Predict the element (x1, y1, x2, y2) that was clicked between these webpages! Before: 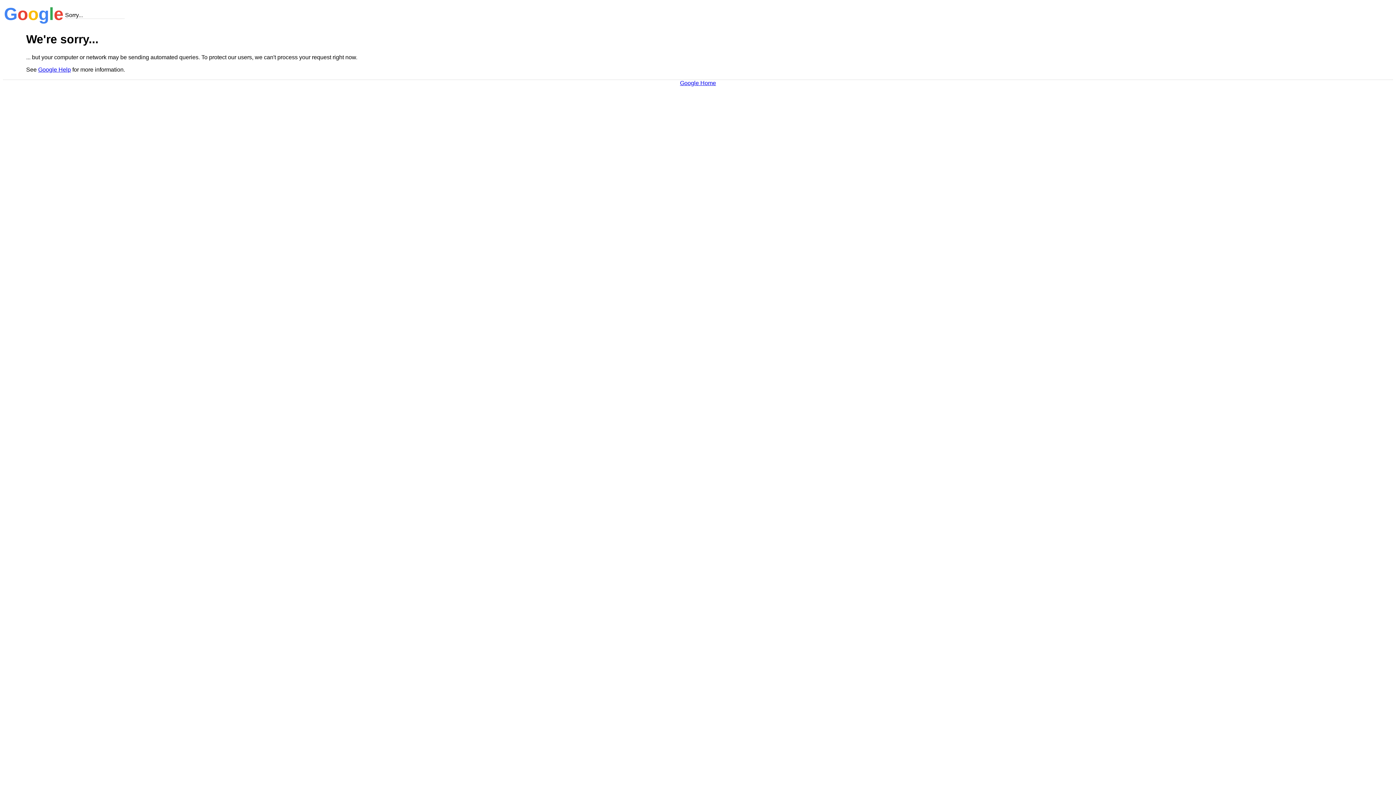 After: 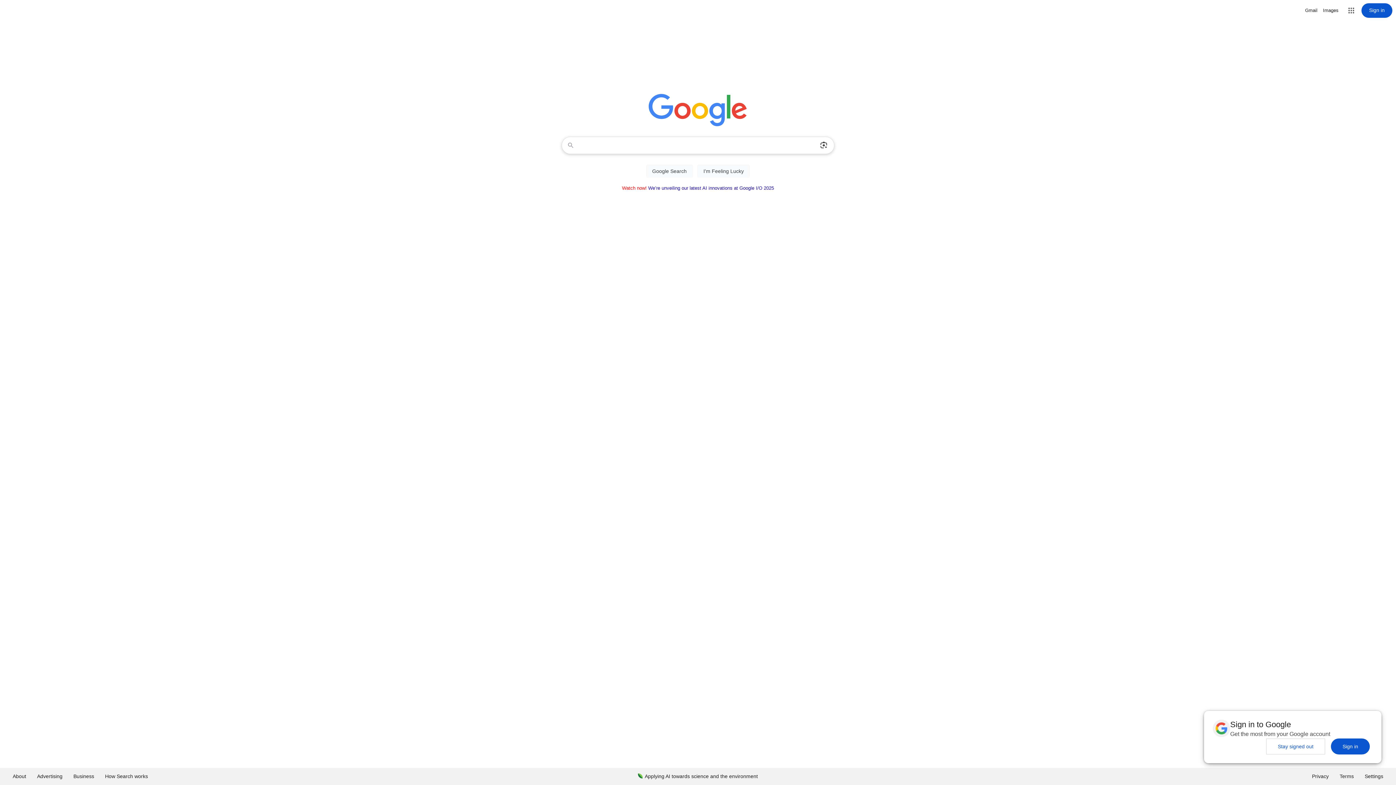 Action: bbox: (680, 79, 716, 86) label: Google Home